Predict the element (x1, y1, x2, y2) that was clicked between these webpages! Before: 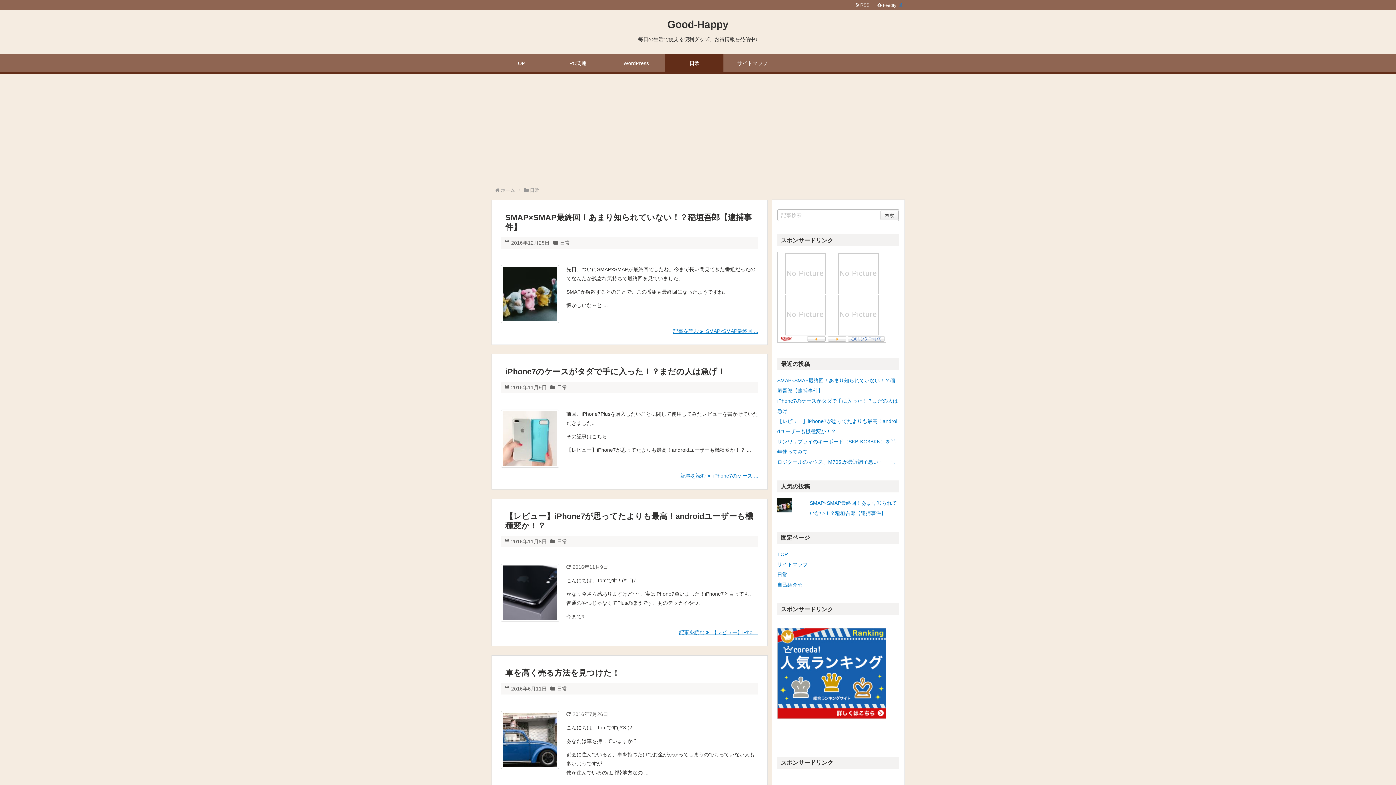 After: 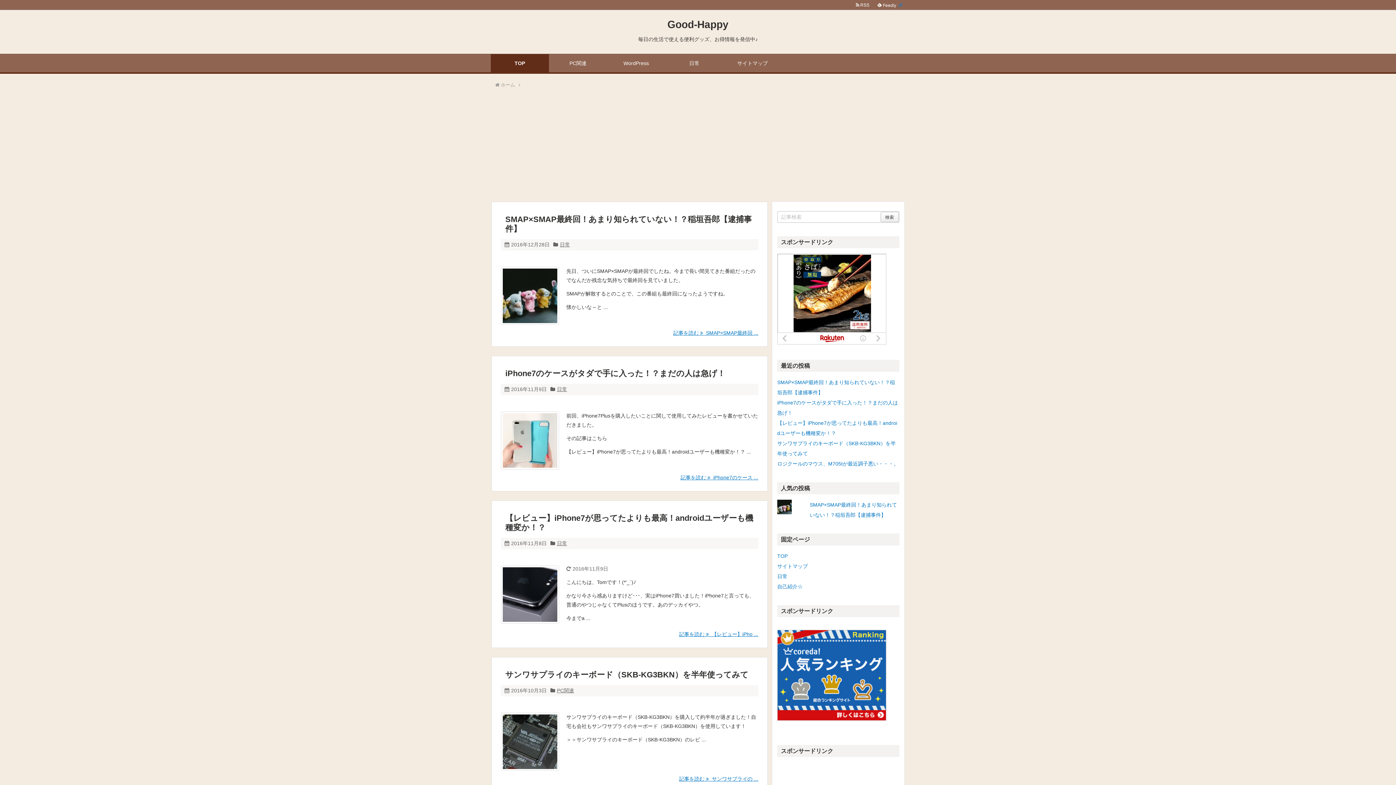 Action: bbox: (500, 187, 515, 193) label: ホーム